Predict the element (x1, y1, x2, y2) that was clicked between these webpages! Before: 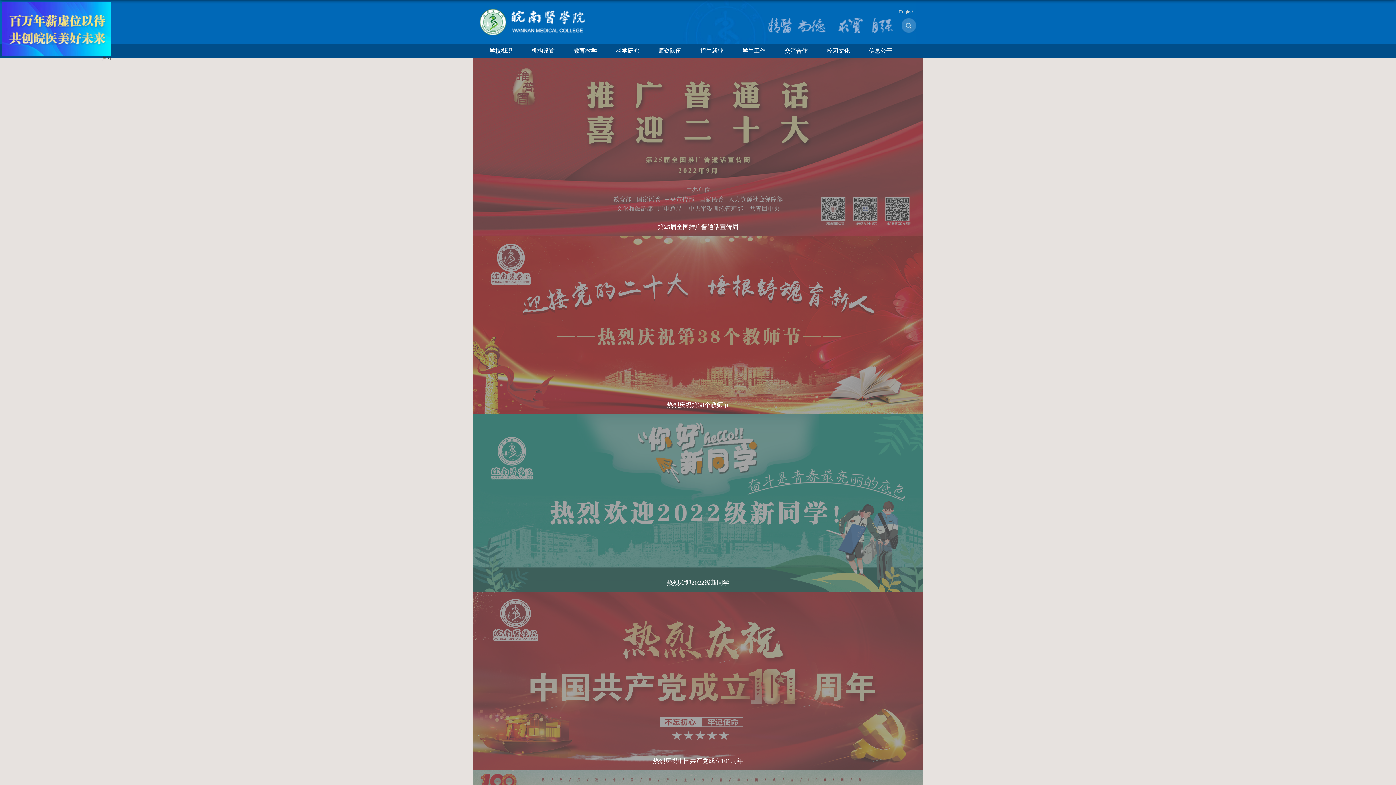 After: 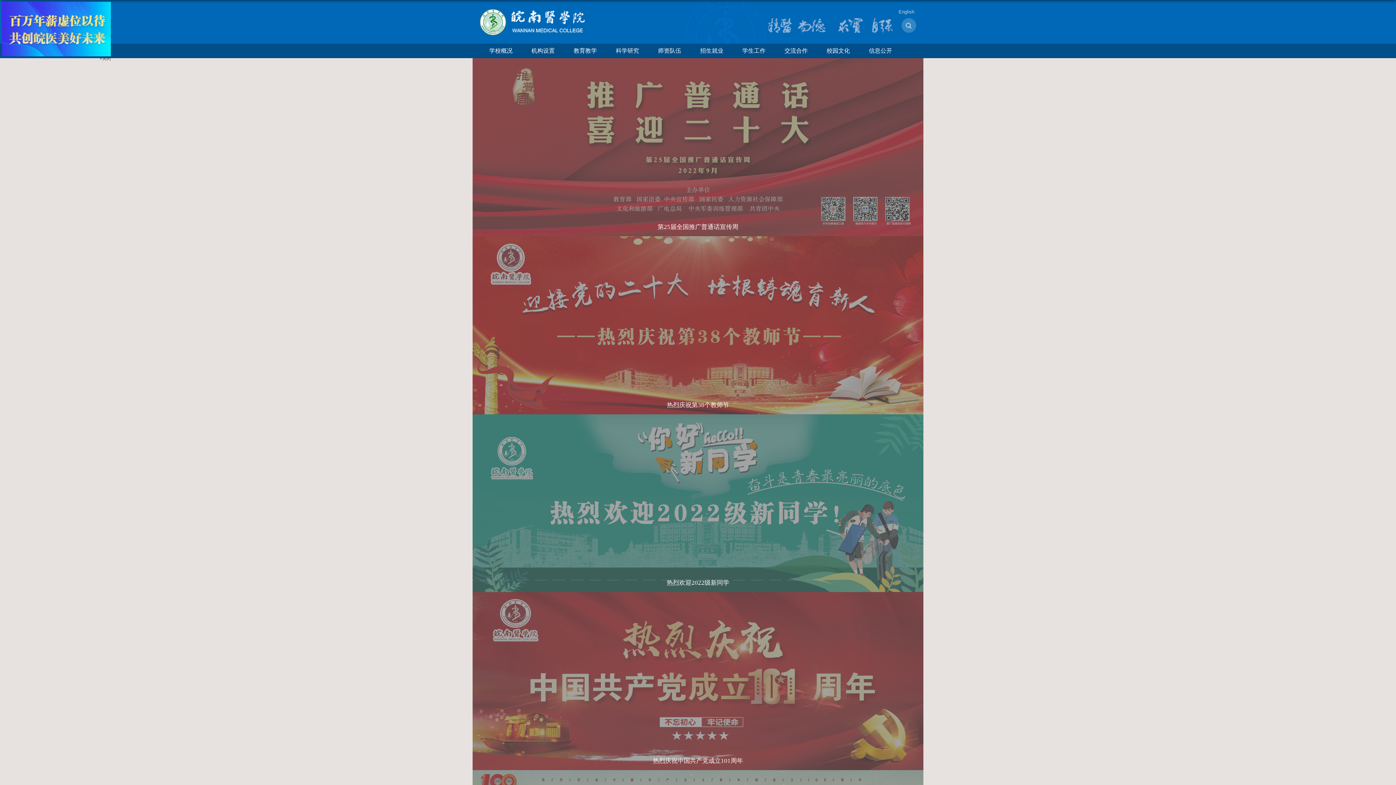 Action: bbox: (775, 43, 817, 58) label: 交流合作